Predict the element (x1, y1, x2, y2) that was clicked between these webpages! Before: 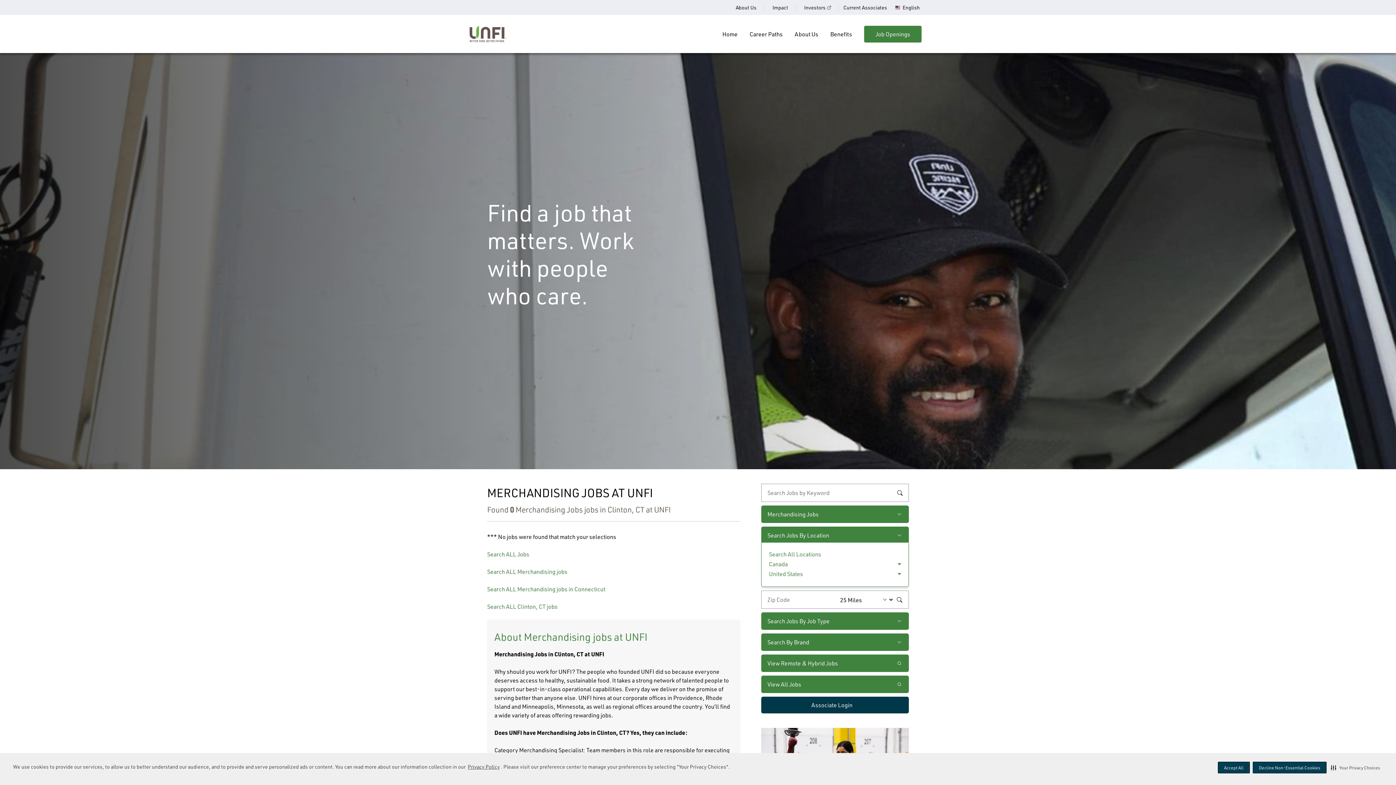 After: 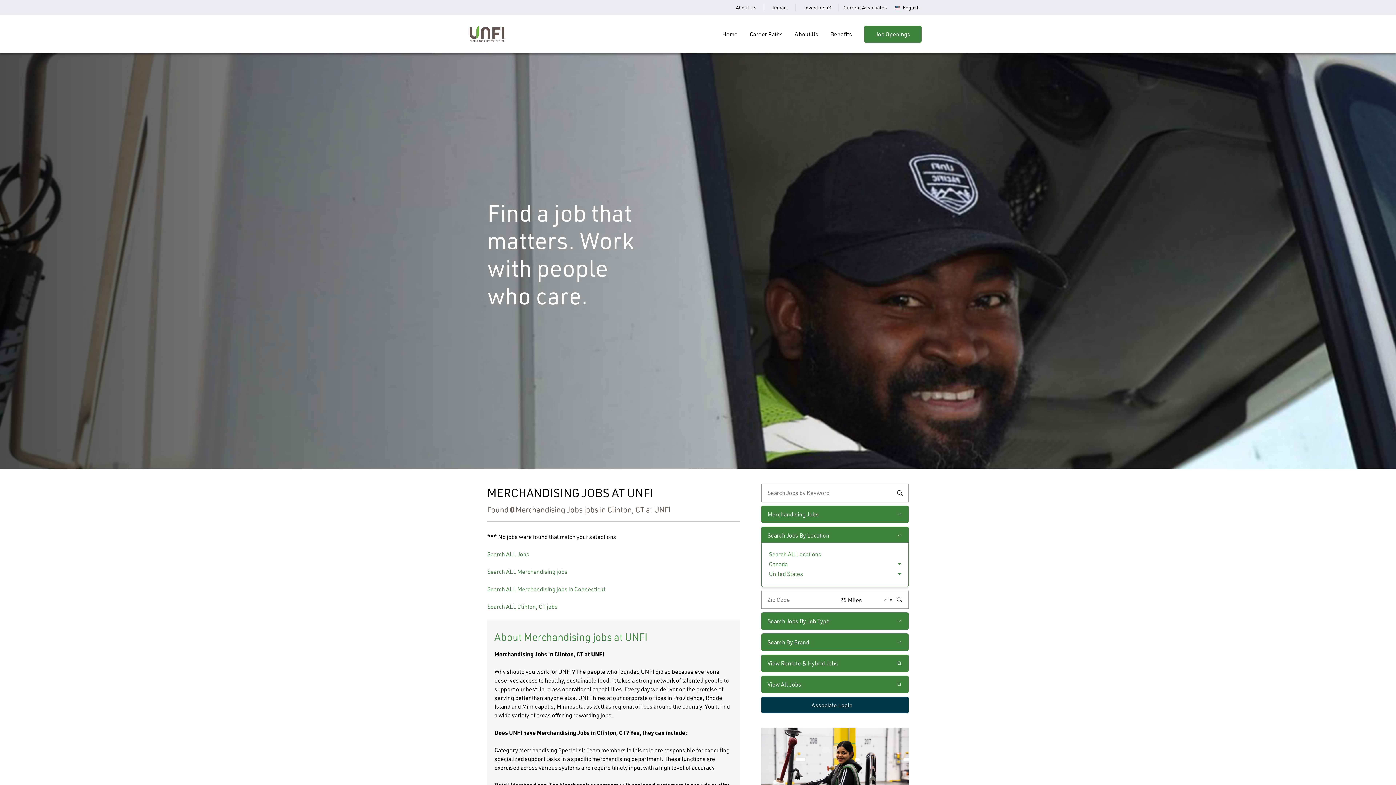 Action: label: Decline Non-Essential Cookies bbox: (1253, 762, 1326, 773)